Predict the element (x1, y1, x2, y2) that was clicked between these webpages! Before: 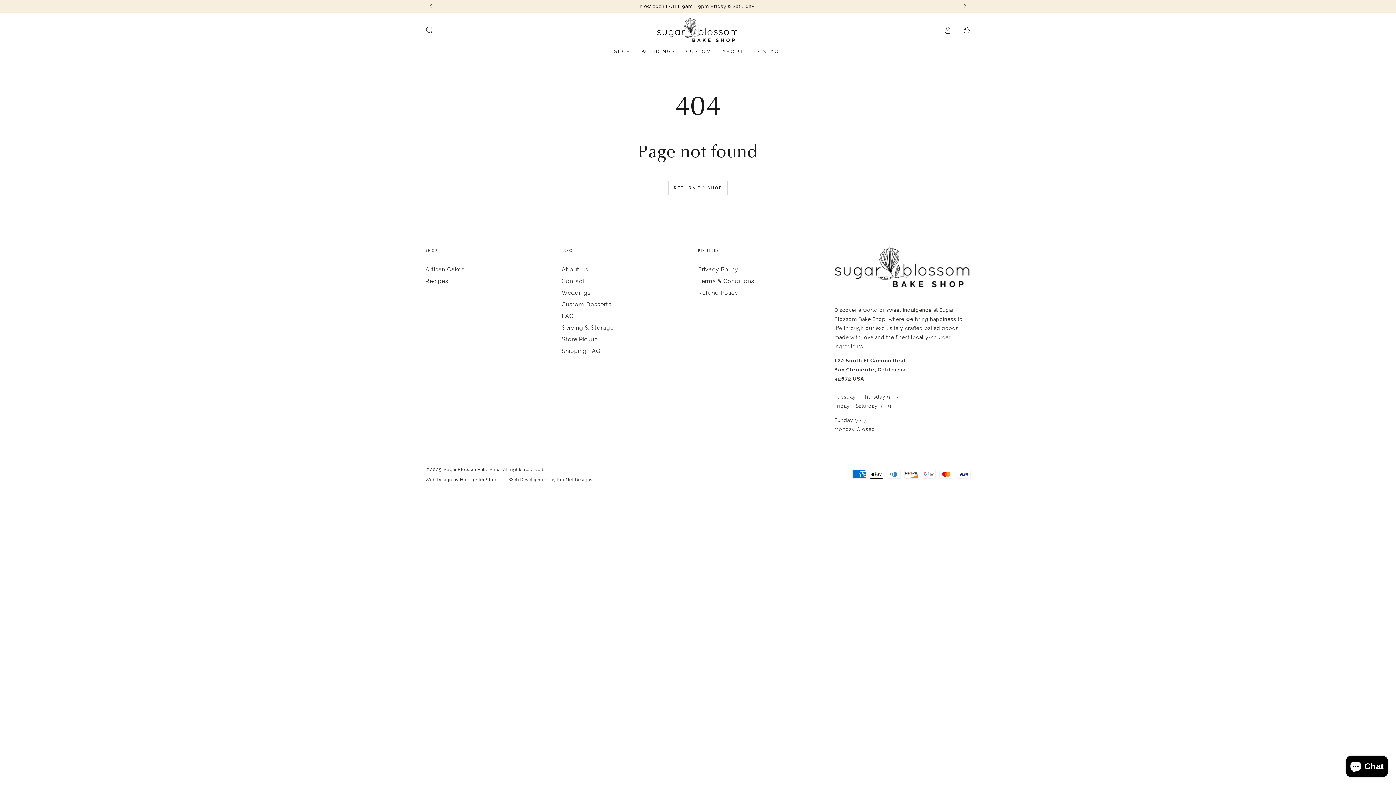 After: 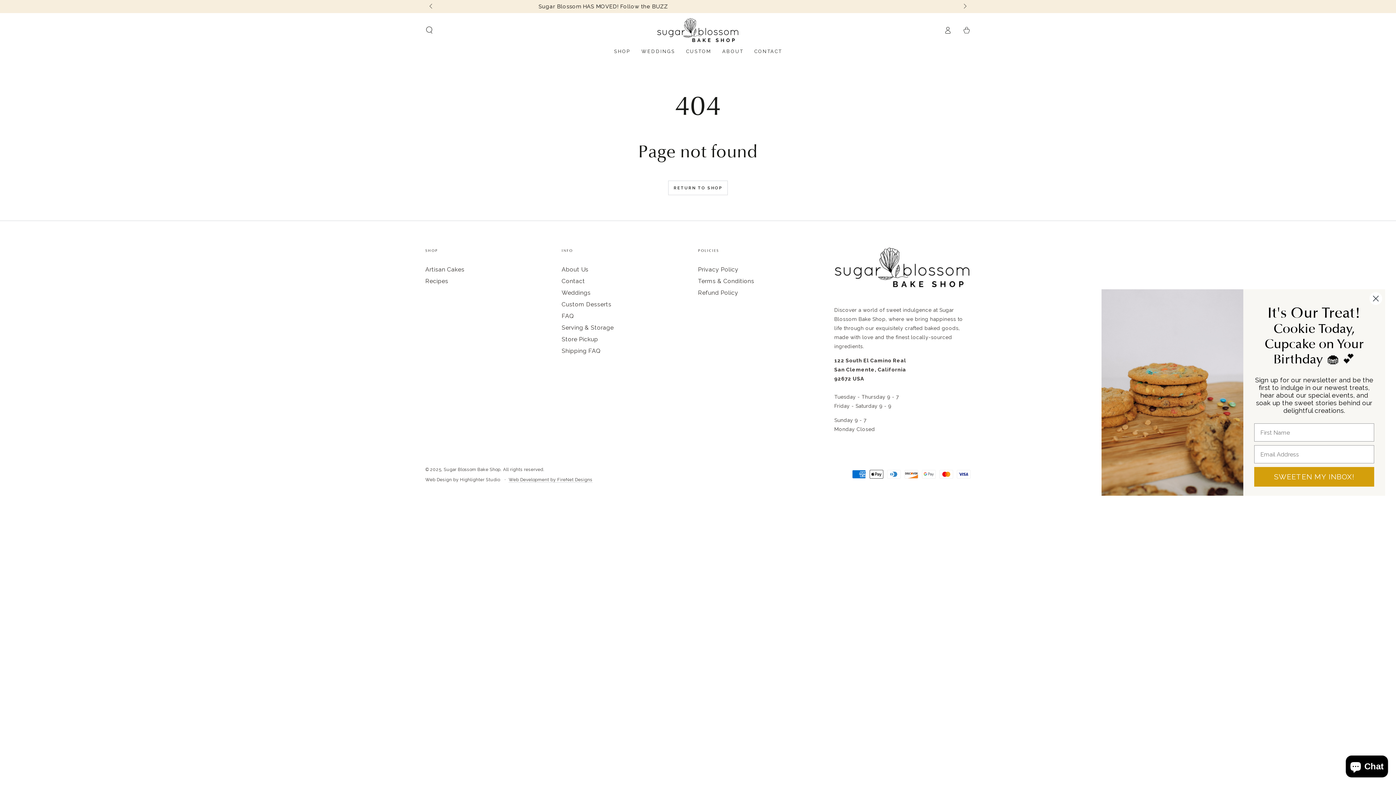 Action: bbox: (508, 477, 592, 482) label: Web Development by FireNet Designs